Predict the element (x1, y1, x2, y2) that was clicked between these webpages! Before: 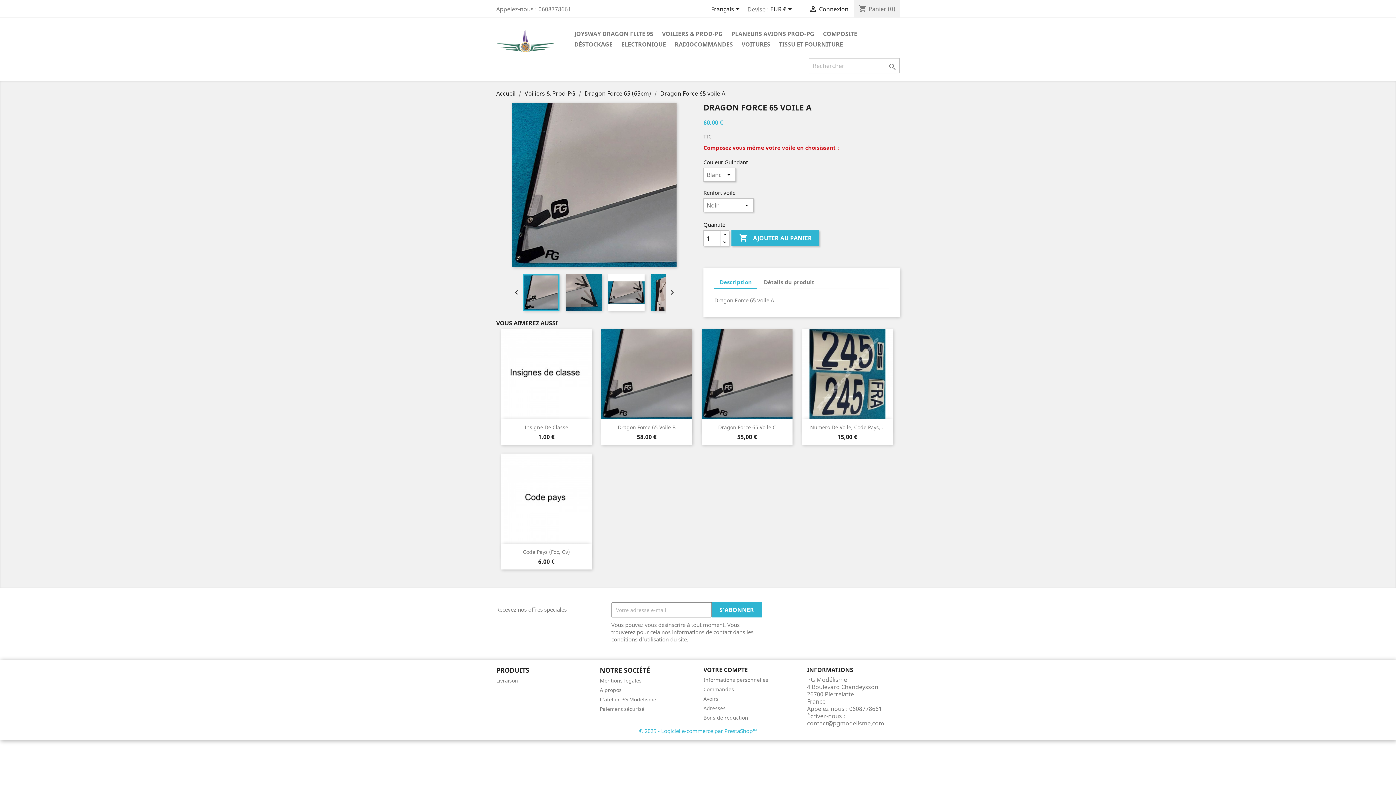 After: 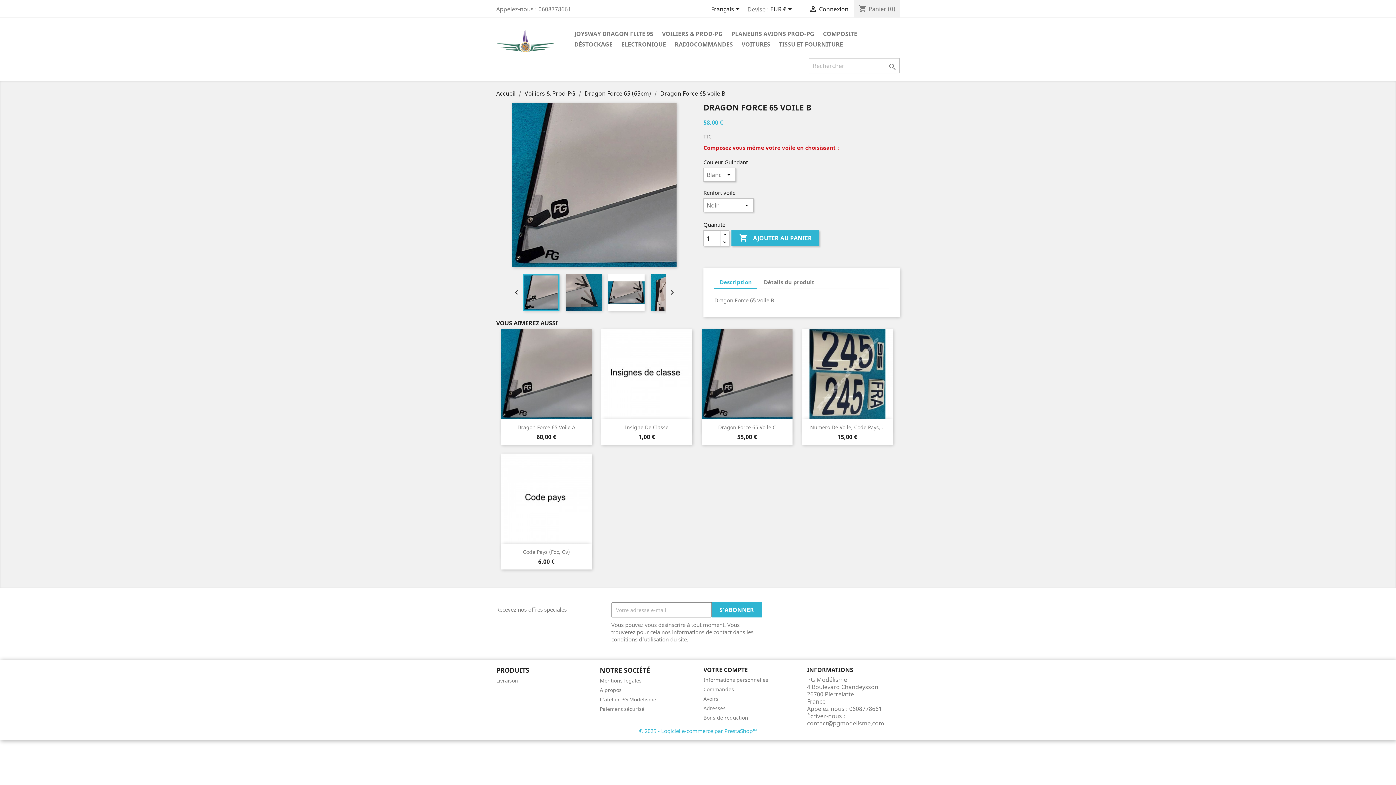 Action: bbox: (601, 329, 692, 419)